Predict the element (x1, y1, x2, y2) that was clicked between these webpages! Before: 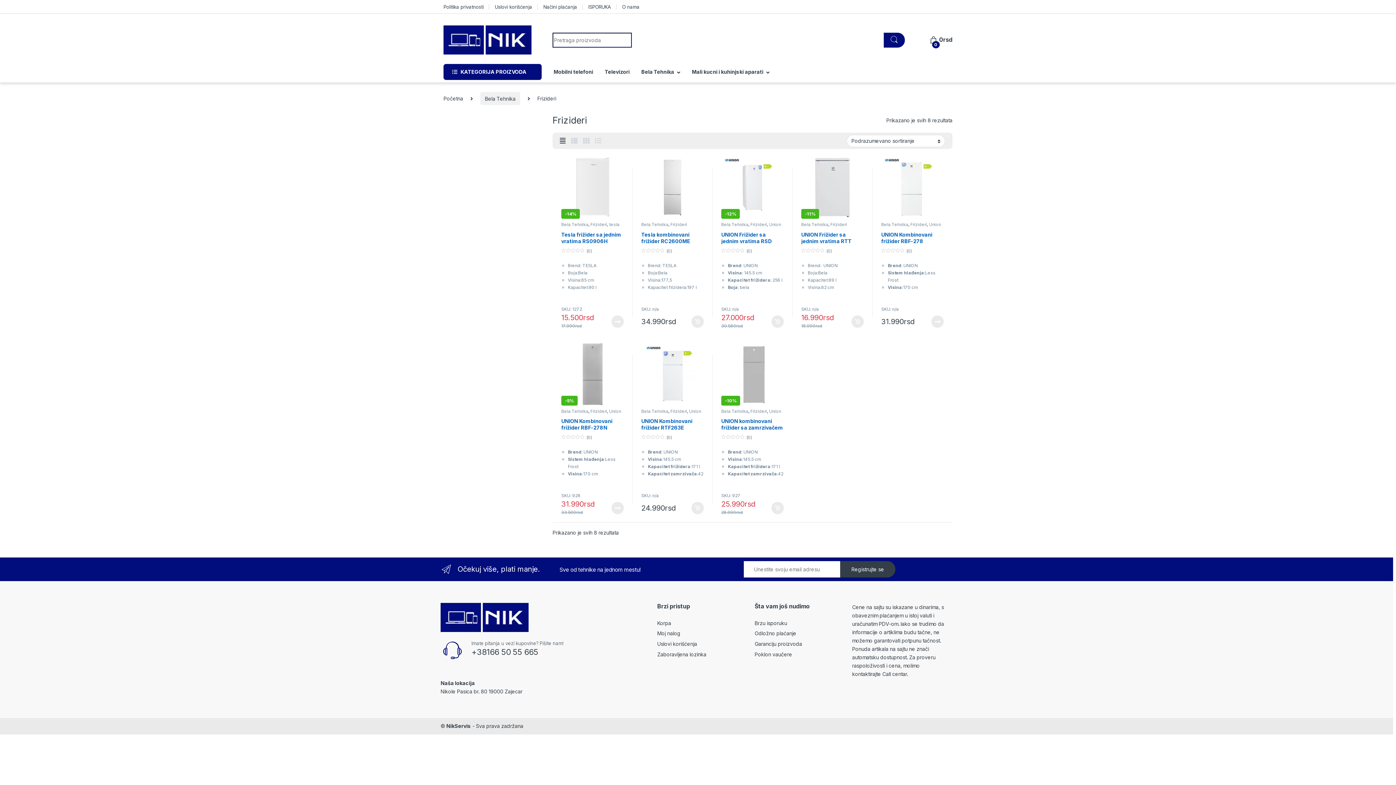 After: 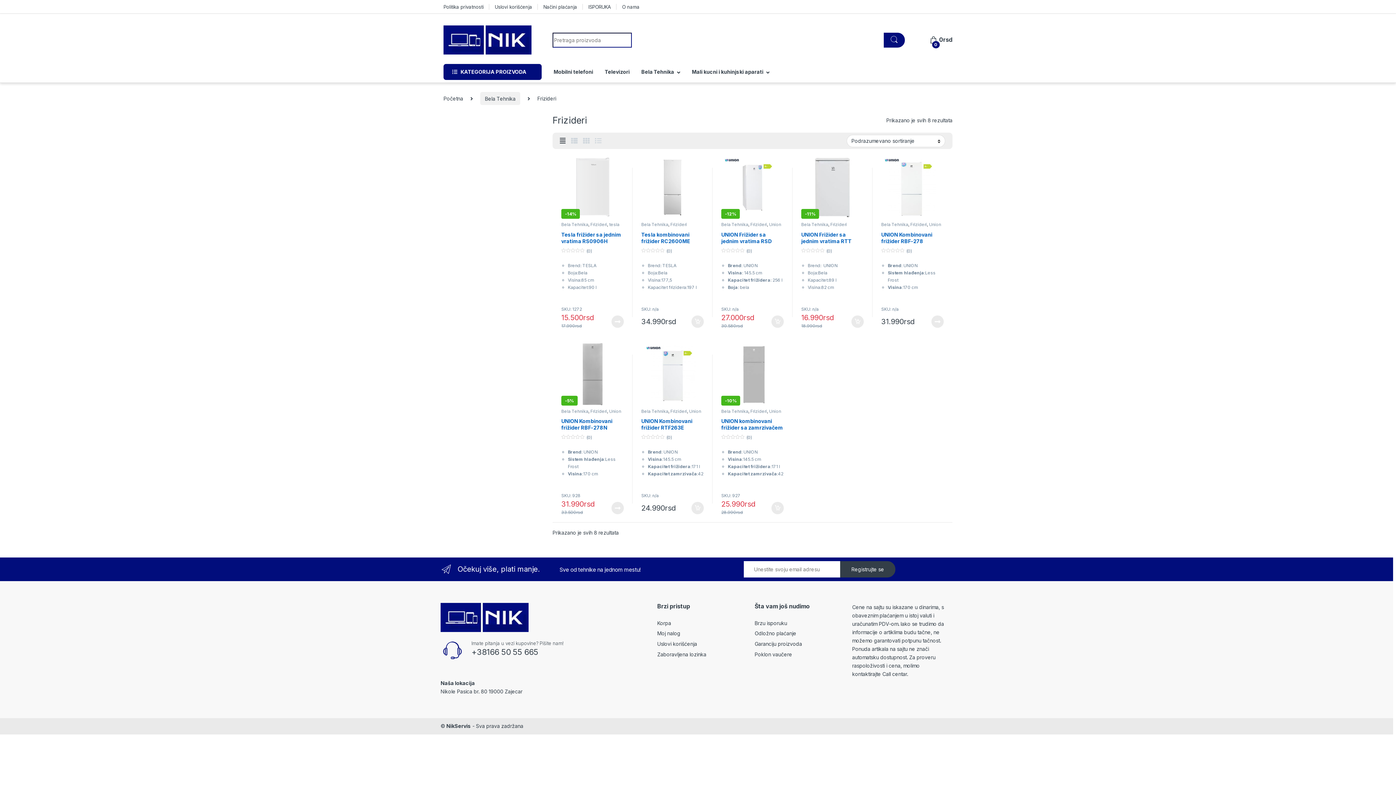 Action: bbox: (590, 408, 607, 414) label: Frizideri